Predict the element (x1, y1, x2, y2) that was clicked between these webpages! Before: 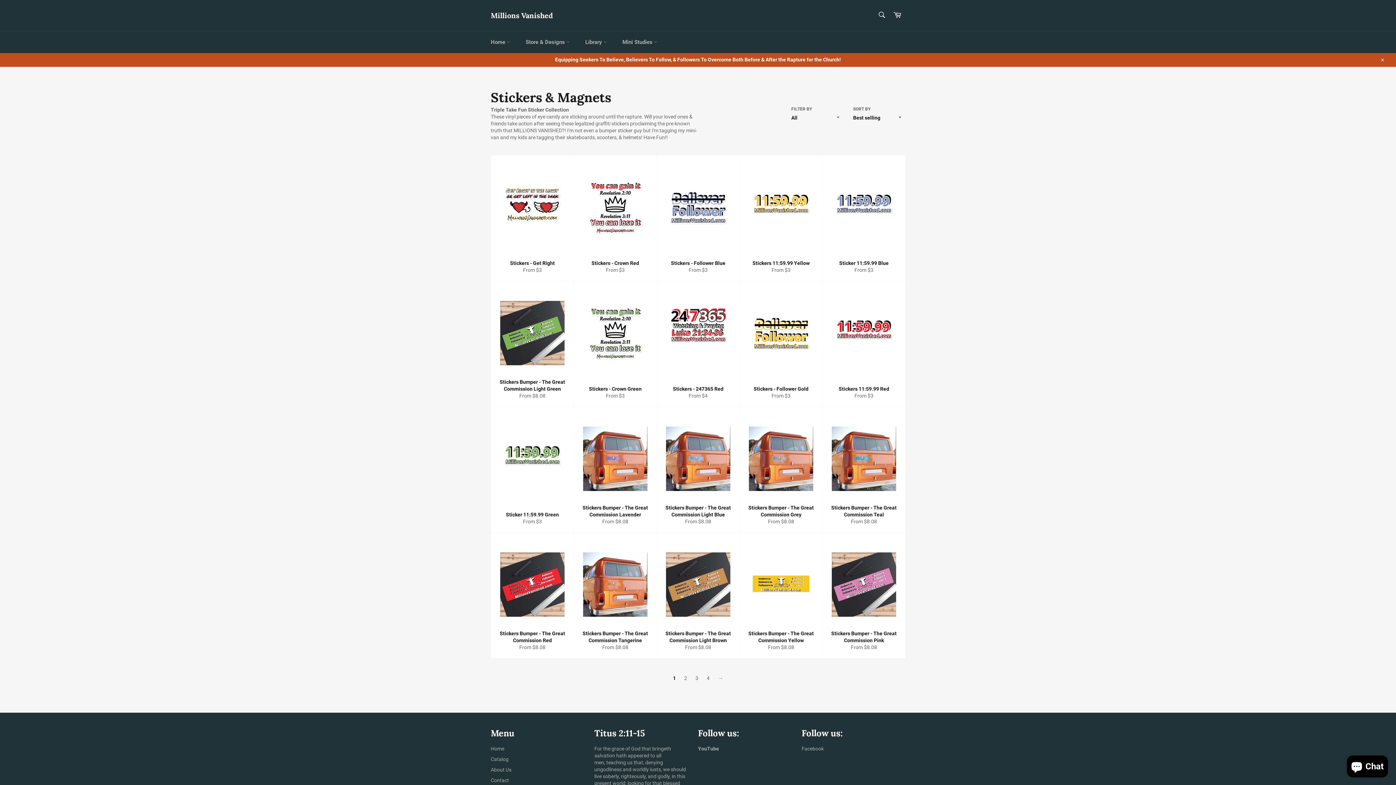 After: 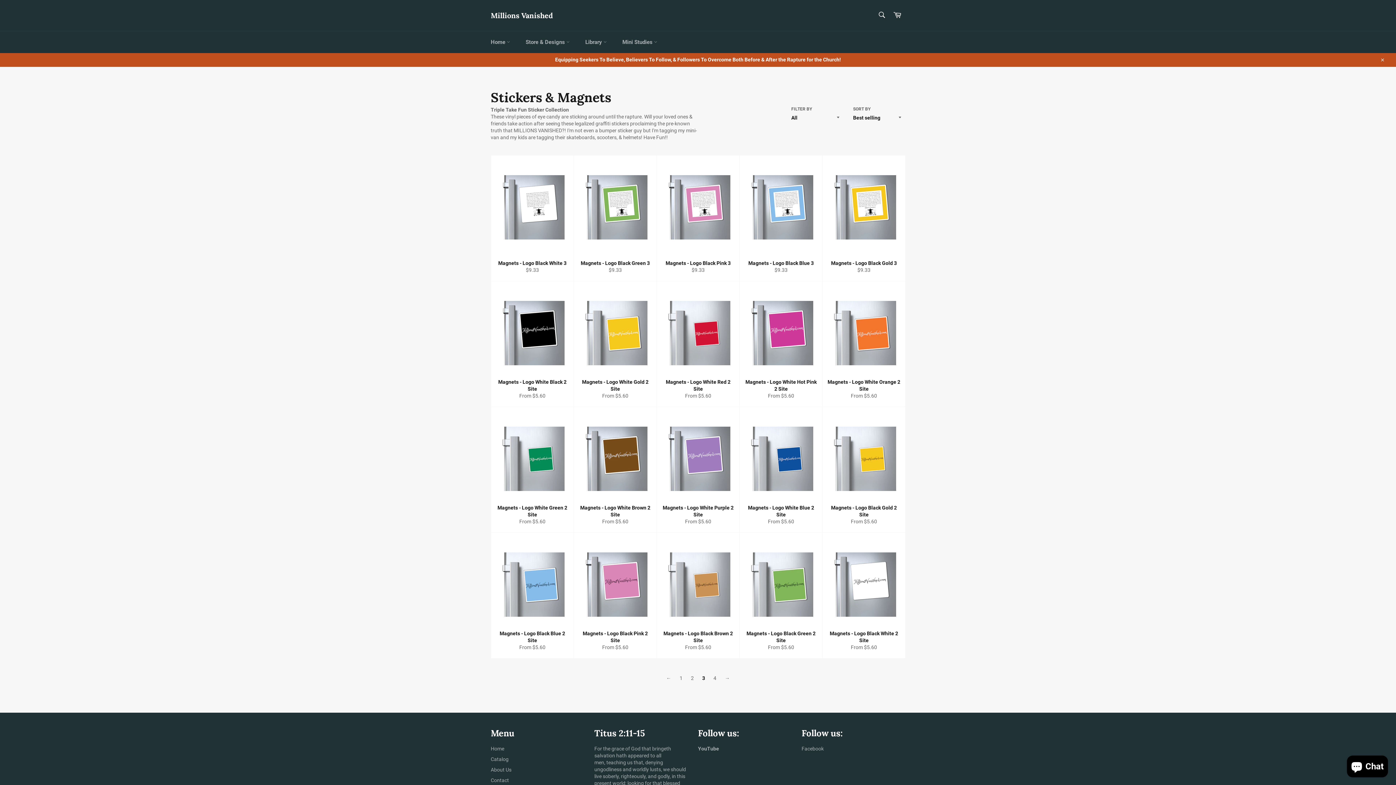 Action: bbox: (692, 673, 702, 684) label: 3